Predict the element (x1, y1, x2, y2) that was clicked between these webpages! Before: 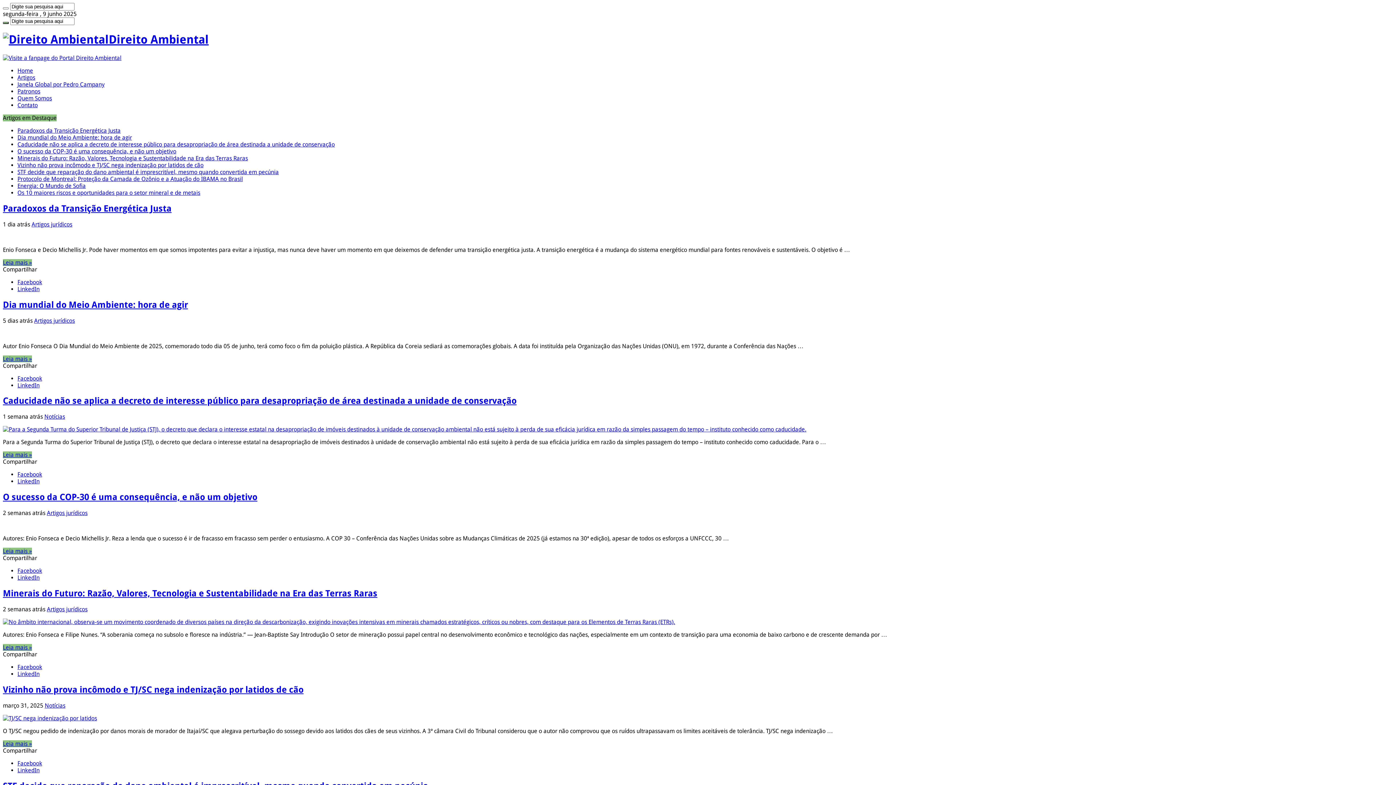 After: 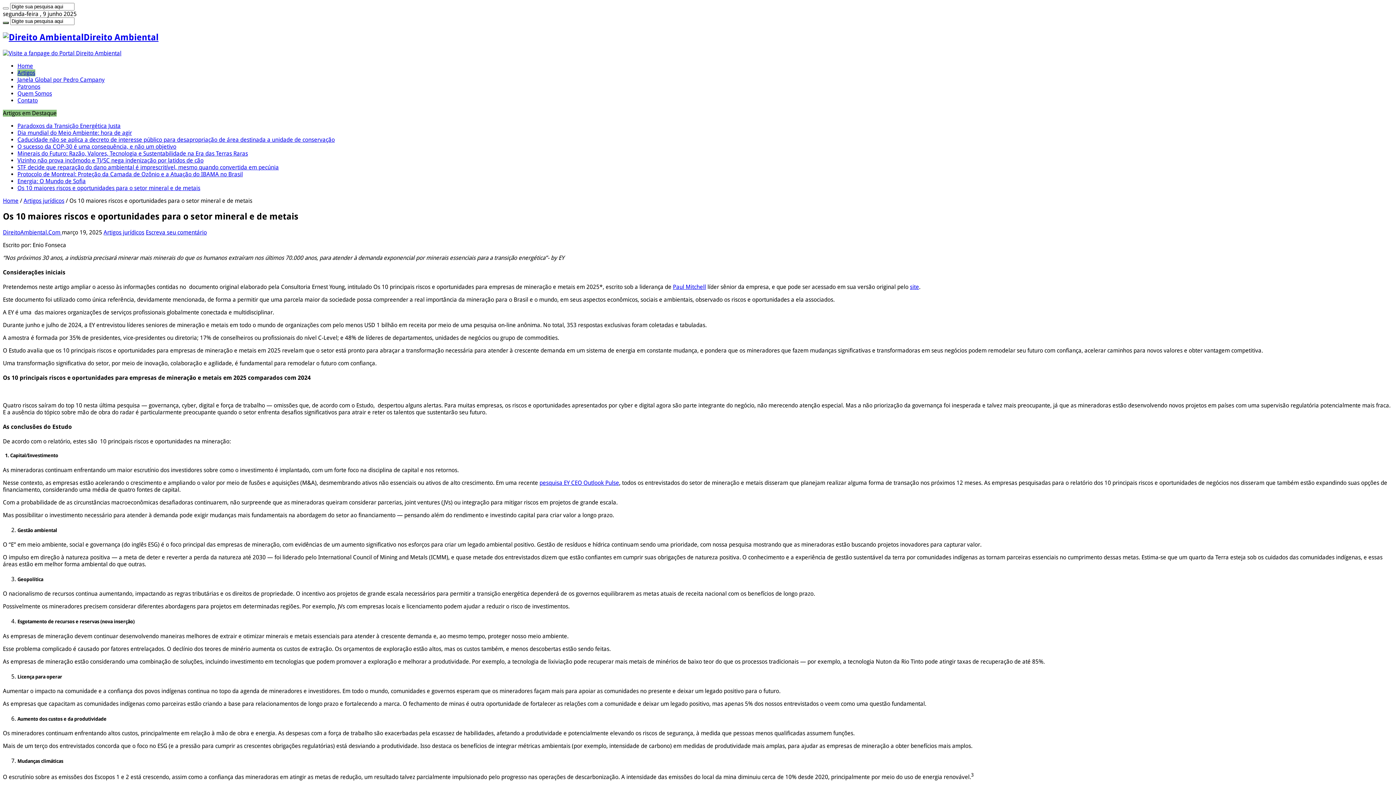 Action: bbox: (17, 189, 200, 196) label: Os 10 maiores riscos e oportunidades para o setor mineral e de metais